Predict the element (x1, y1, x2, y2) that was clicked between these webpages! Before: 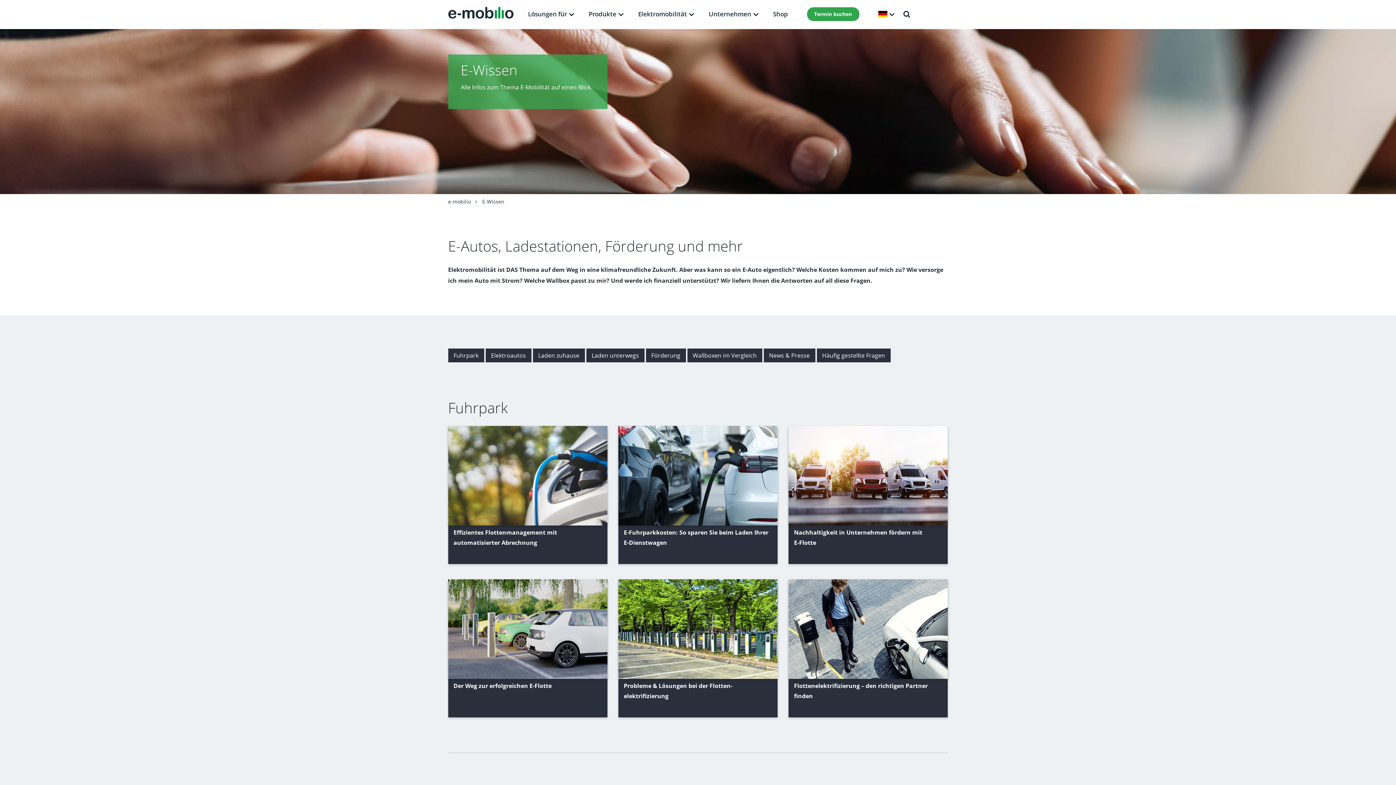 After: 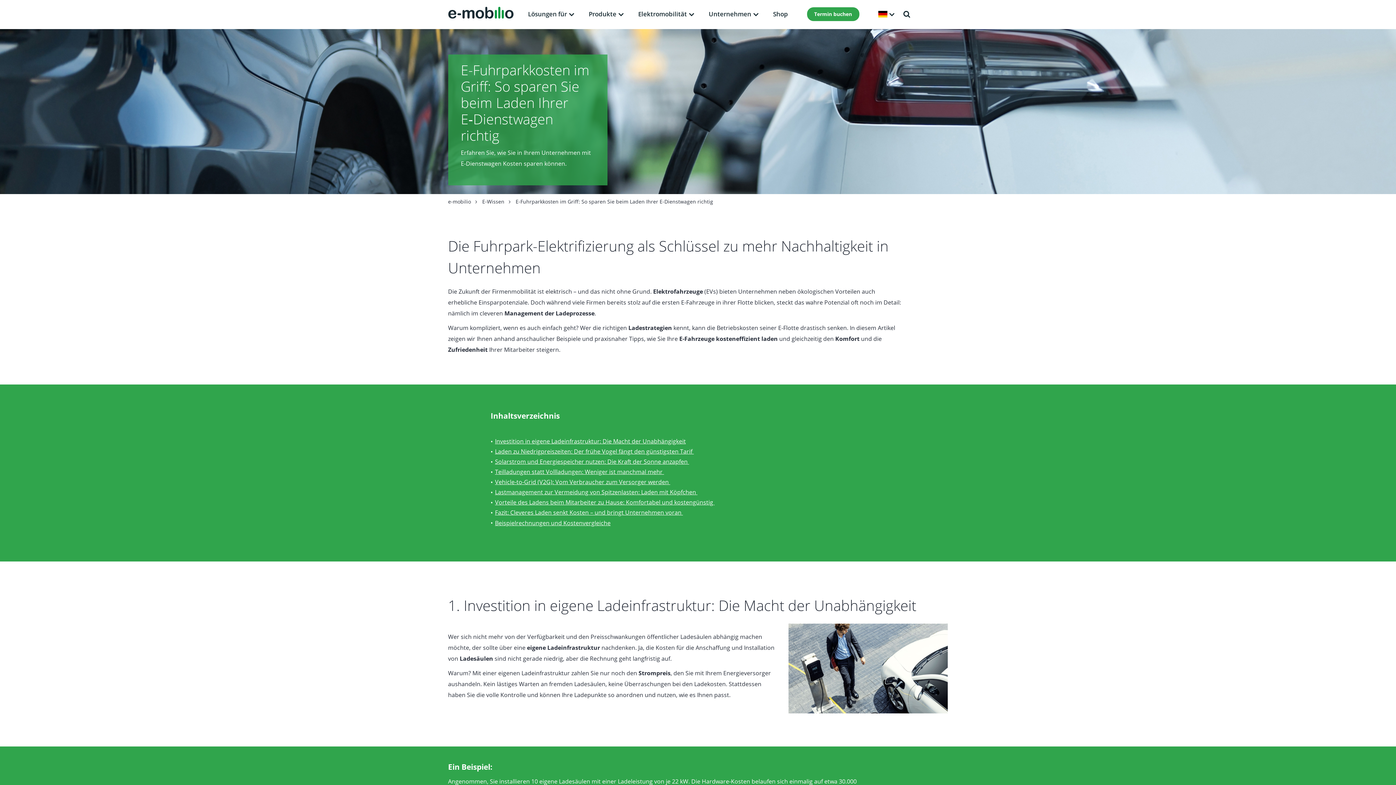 Action: label: E-Fuhrparkkosten: So sparen Sie beim Laden Ihrer E-Dienstwagen bbox: (618, 426, 777, 564)